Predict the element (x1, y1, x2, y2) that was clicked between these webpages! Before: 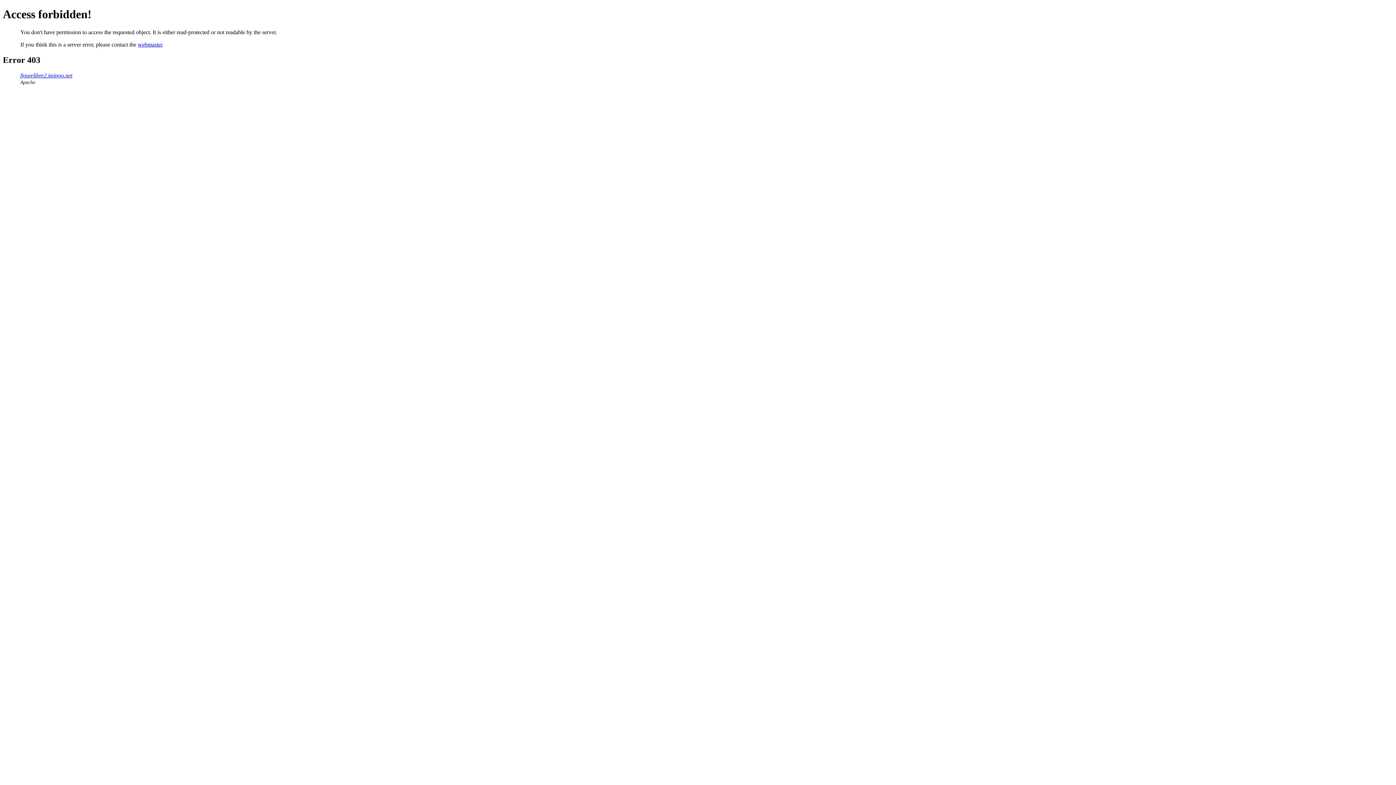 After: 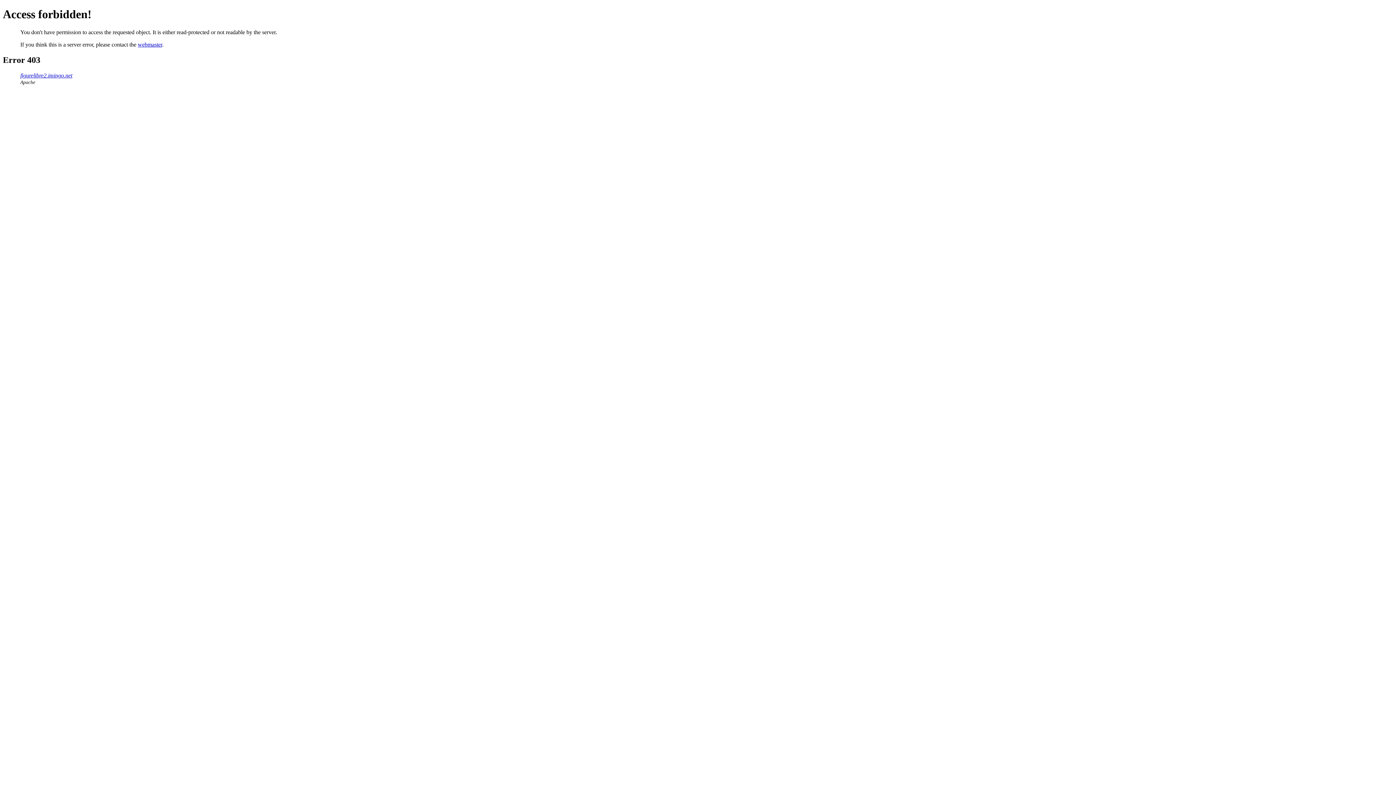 Action: label: webmaster bbox: (137, 41, 162, 47)